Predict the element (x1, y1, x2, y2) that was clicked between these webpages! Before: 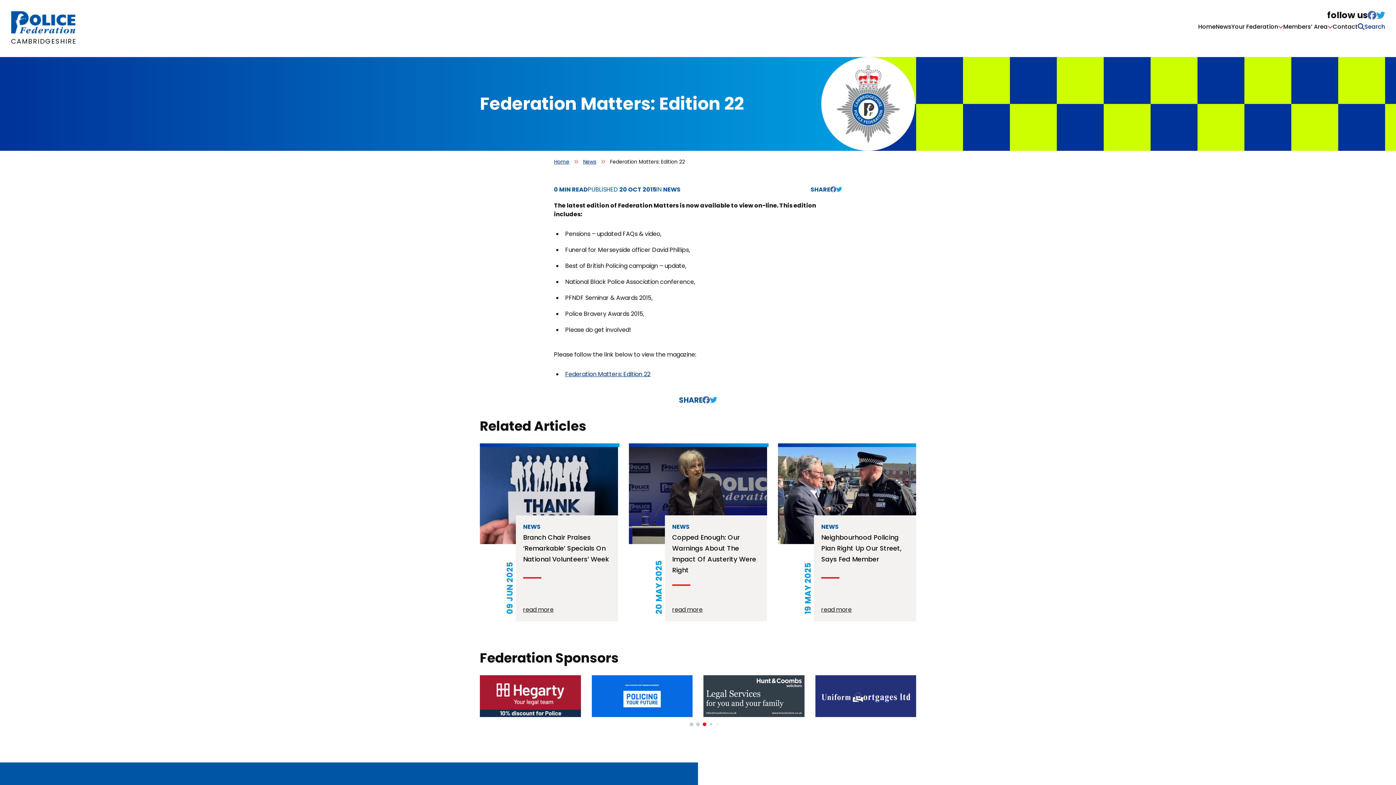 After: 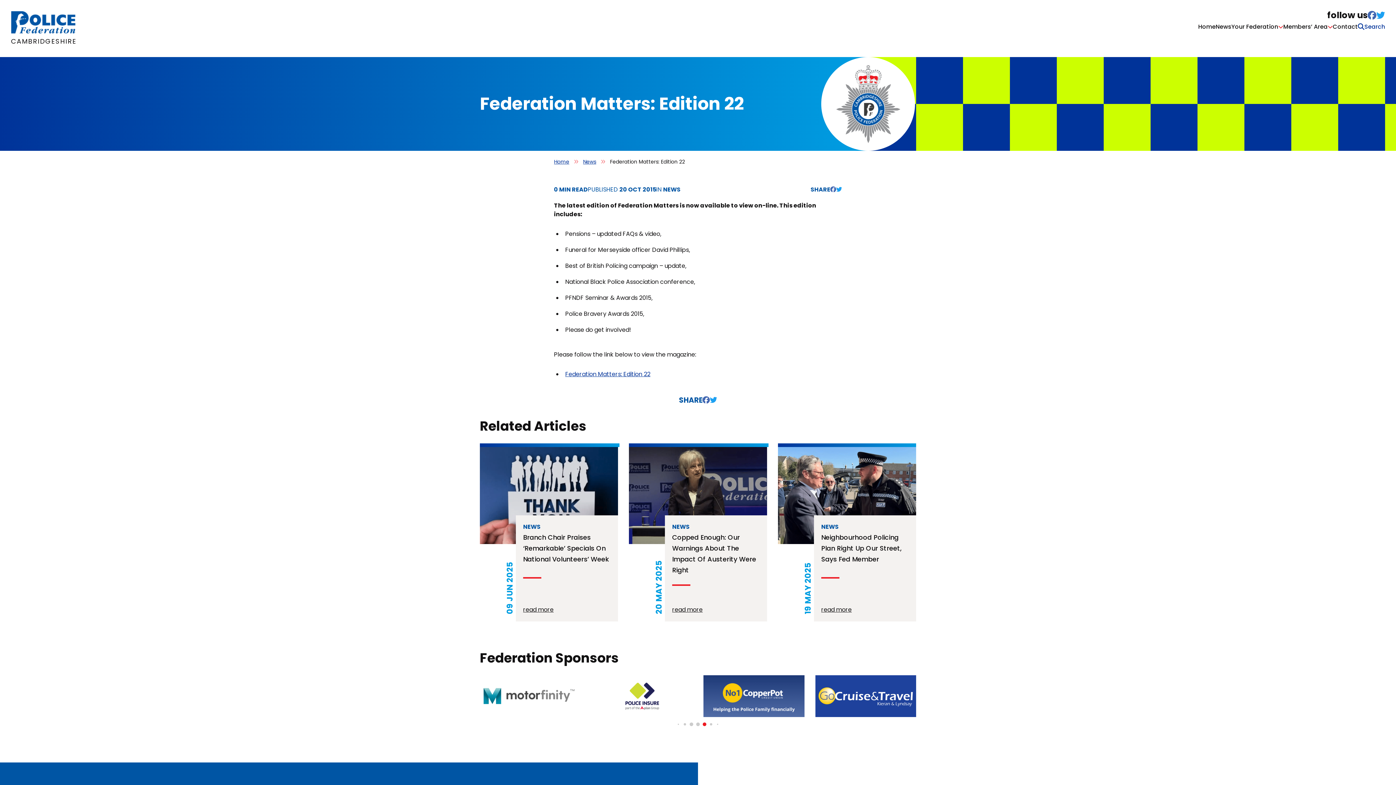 Action: bbox: (1376, 10, 1385, 19)